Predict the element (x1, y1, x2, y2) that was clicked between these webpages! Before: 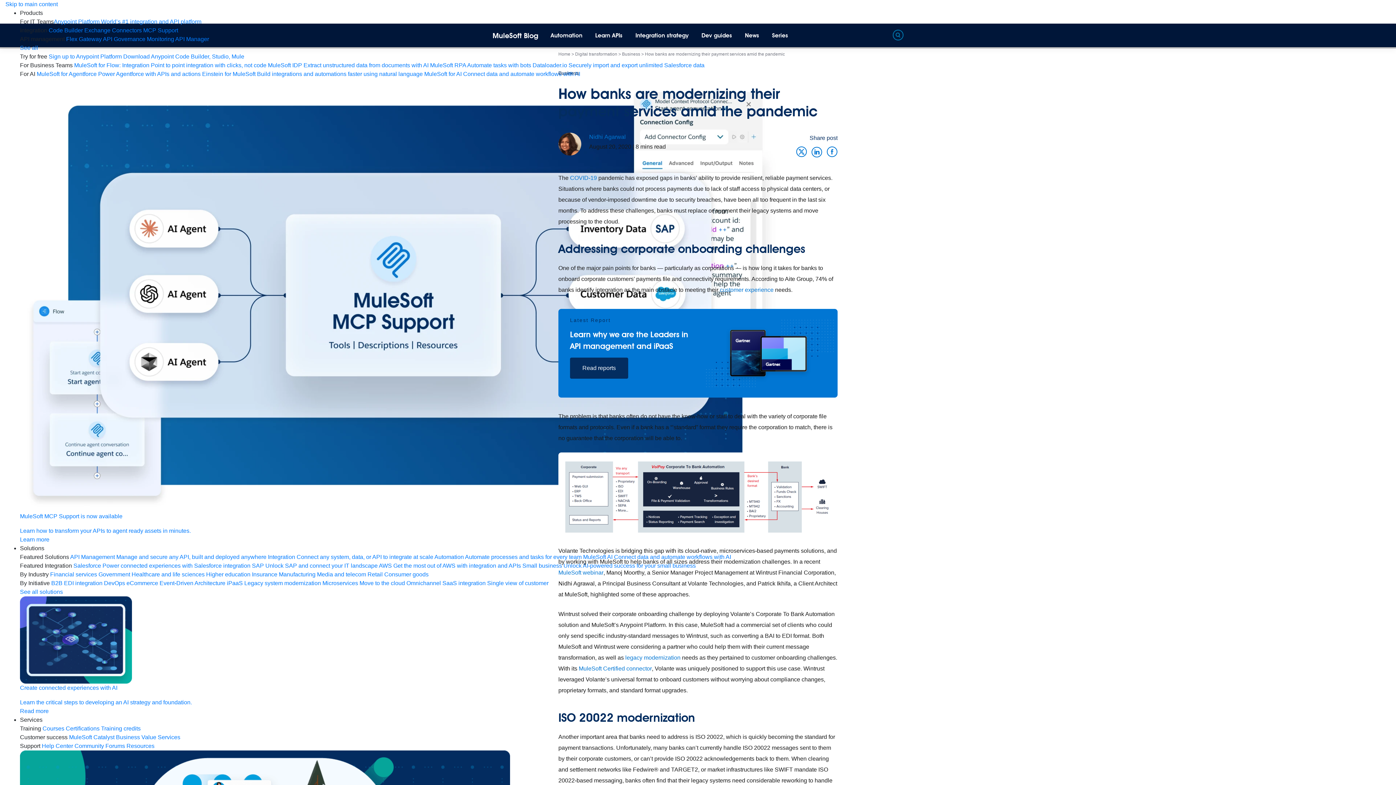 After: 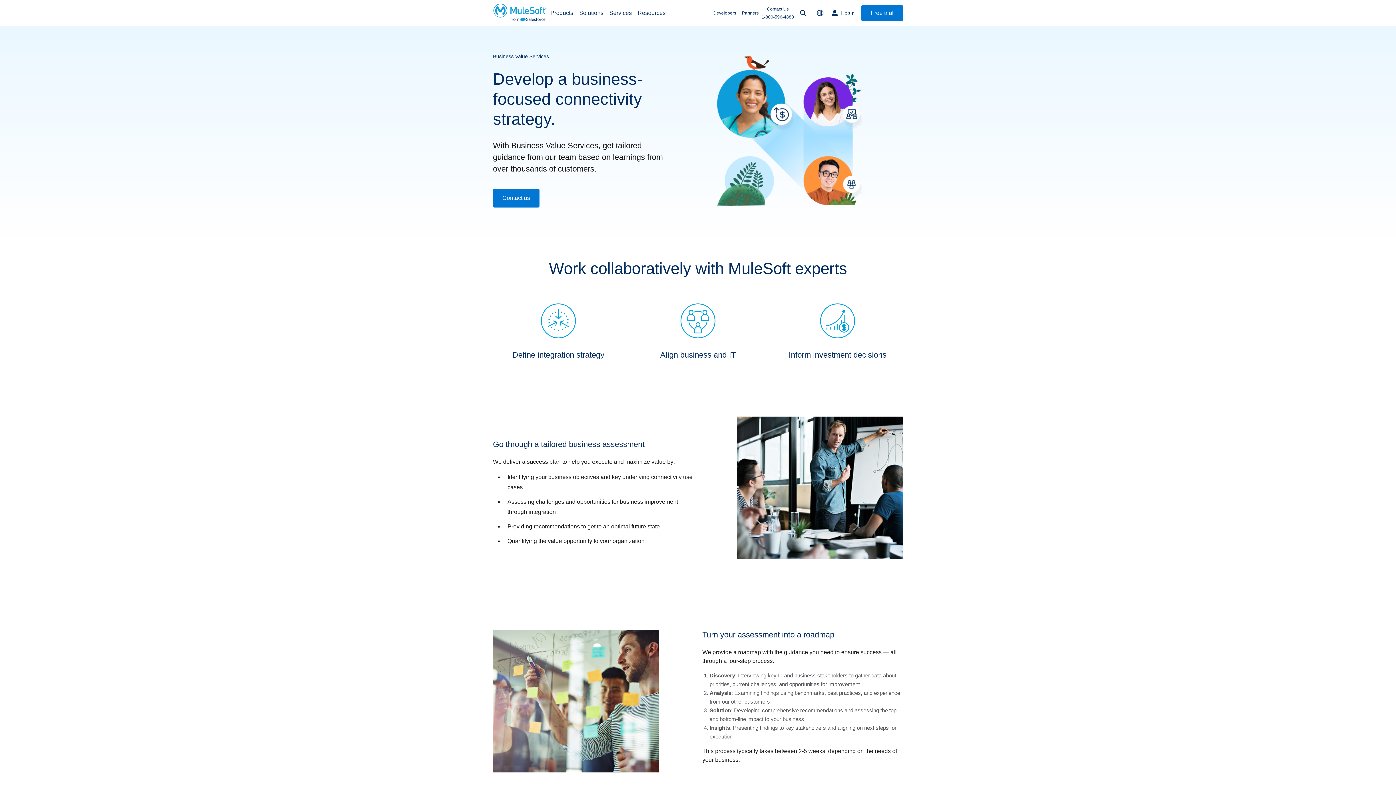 Action: bbox: (116, 734, 180, 740) label: Business Value Services